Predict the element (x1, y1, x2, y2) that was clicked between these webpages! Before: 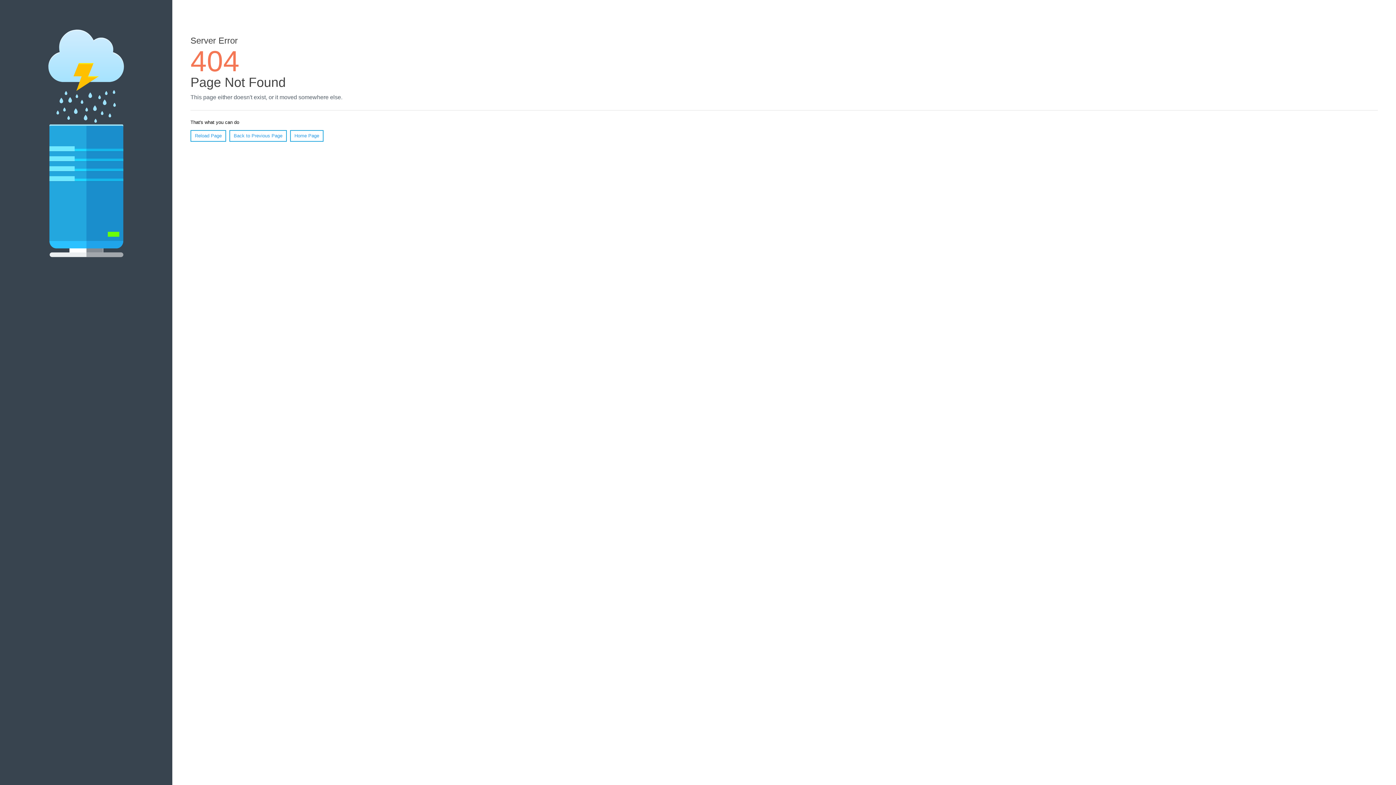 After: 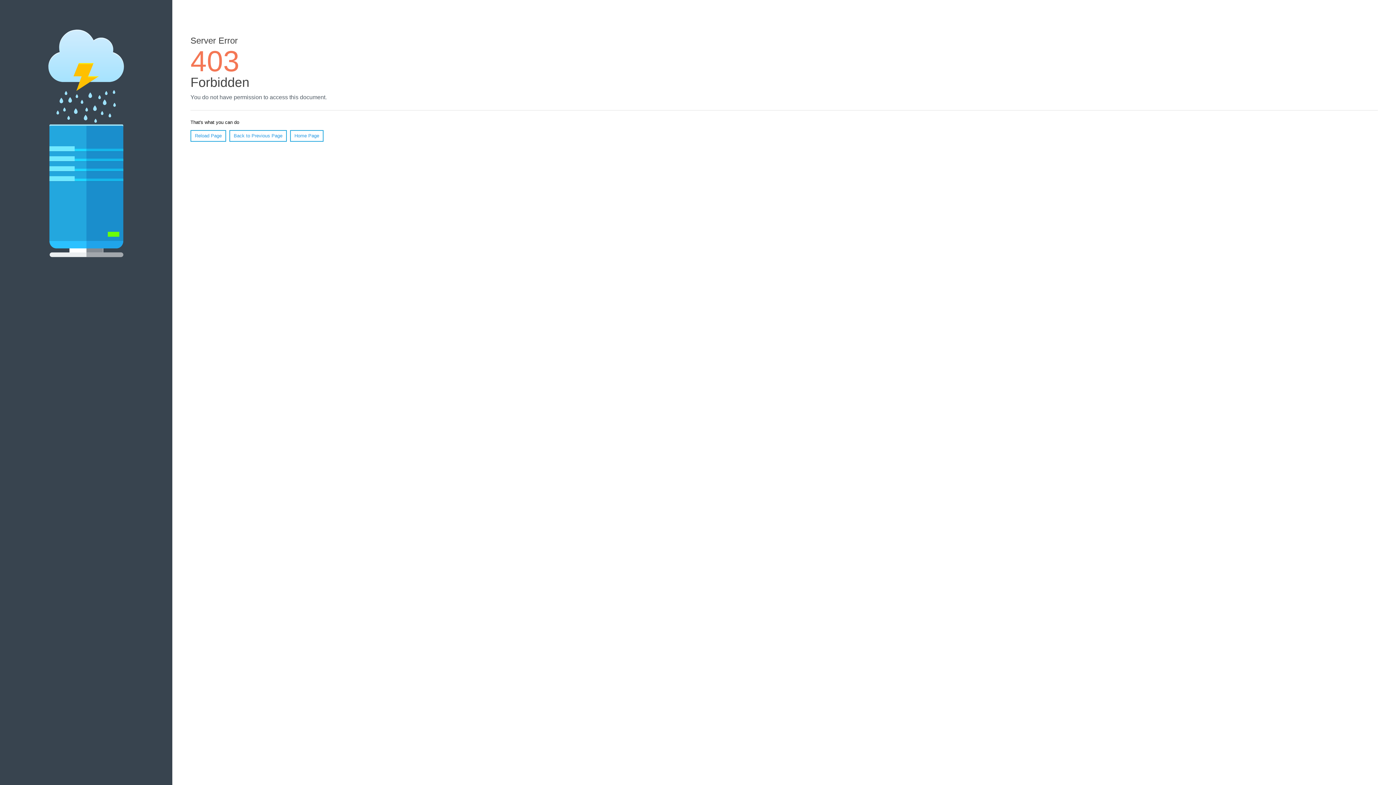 Action: label: Home Page bbox: (290, 130, 323, 141)